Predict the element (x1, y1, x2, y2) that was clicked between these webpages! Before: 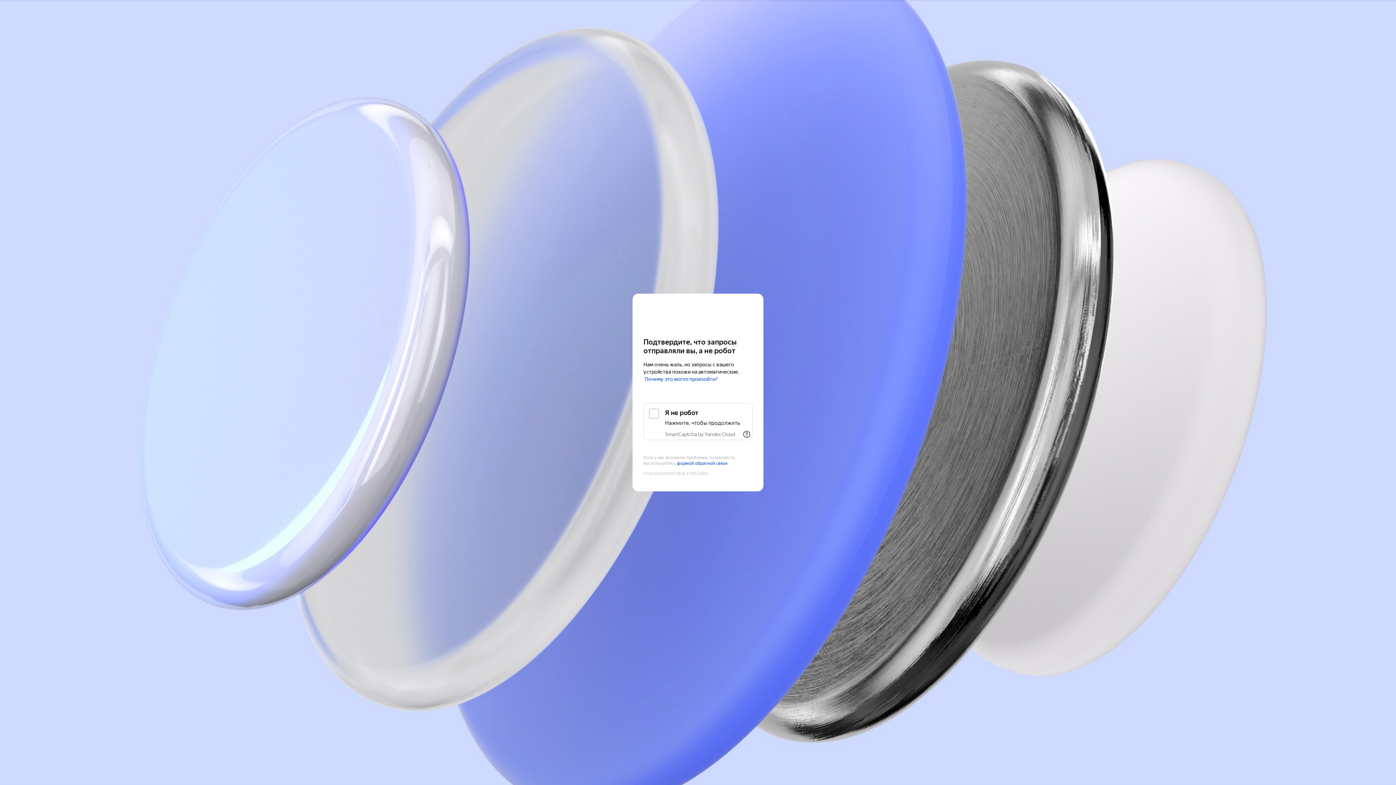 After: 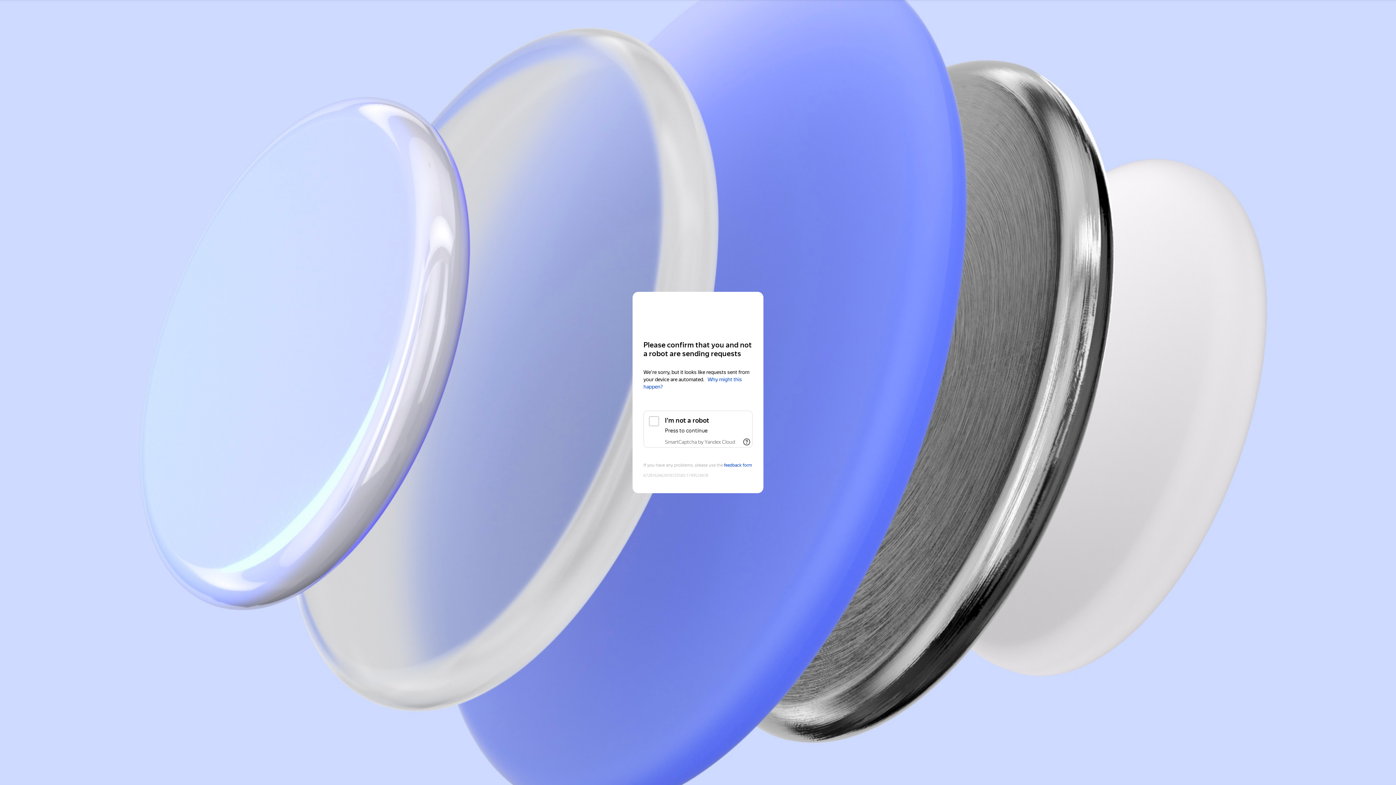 Action: label: Yandex Cloud bbox: (643, 308, 752, 321)